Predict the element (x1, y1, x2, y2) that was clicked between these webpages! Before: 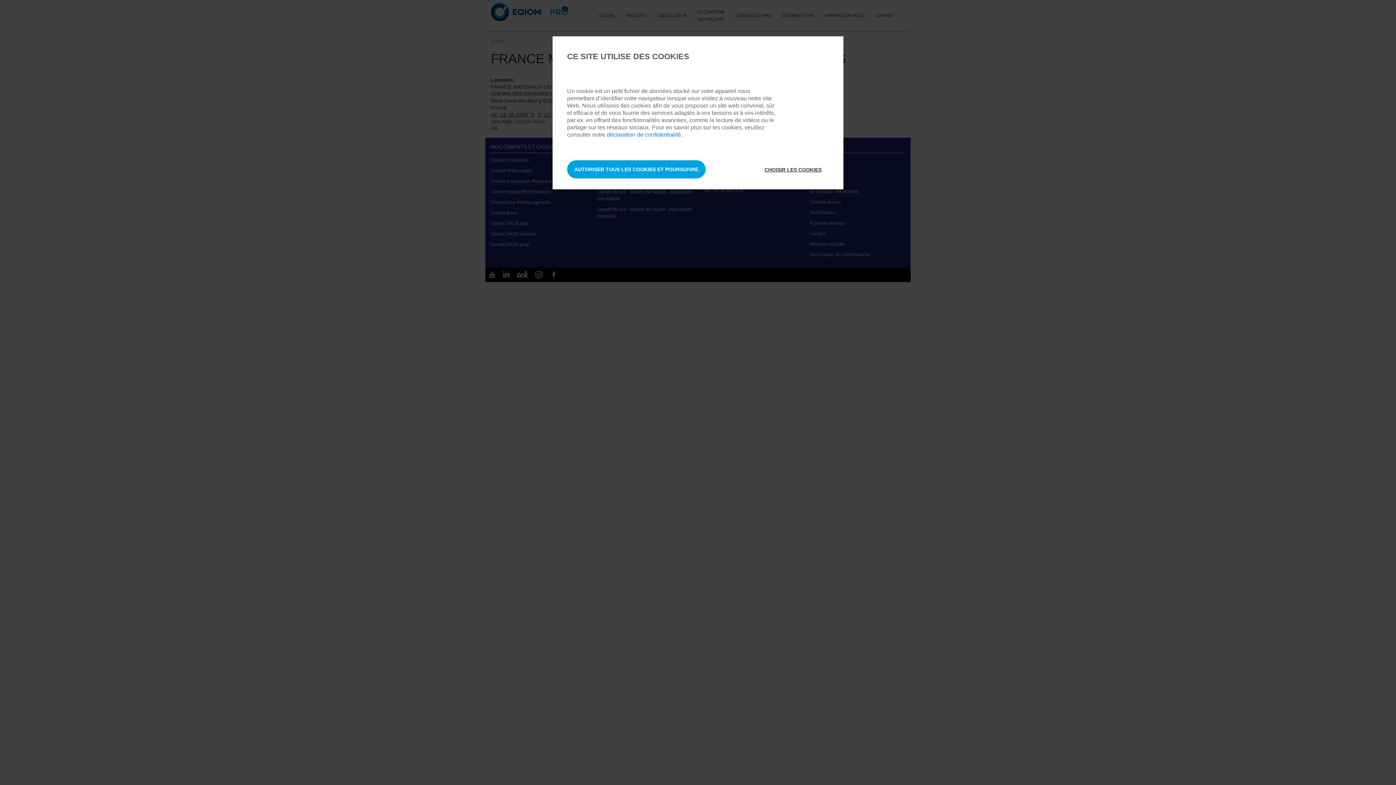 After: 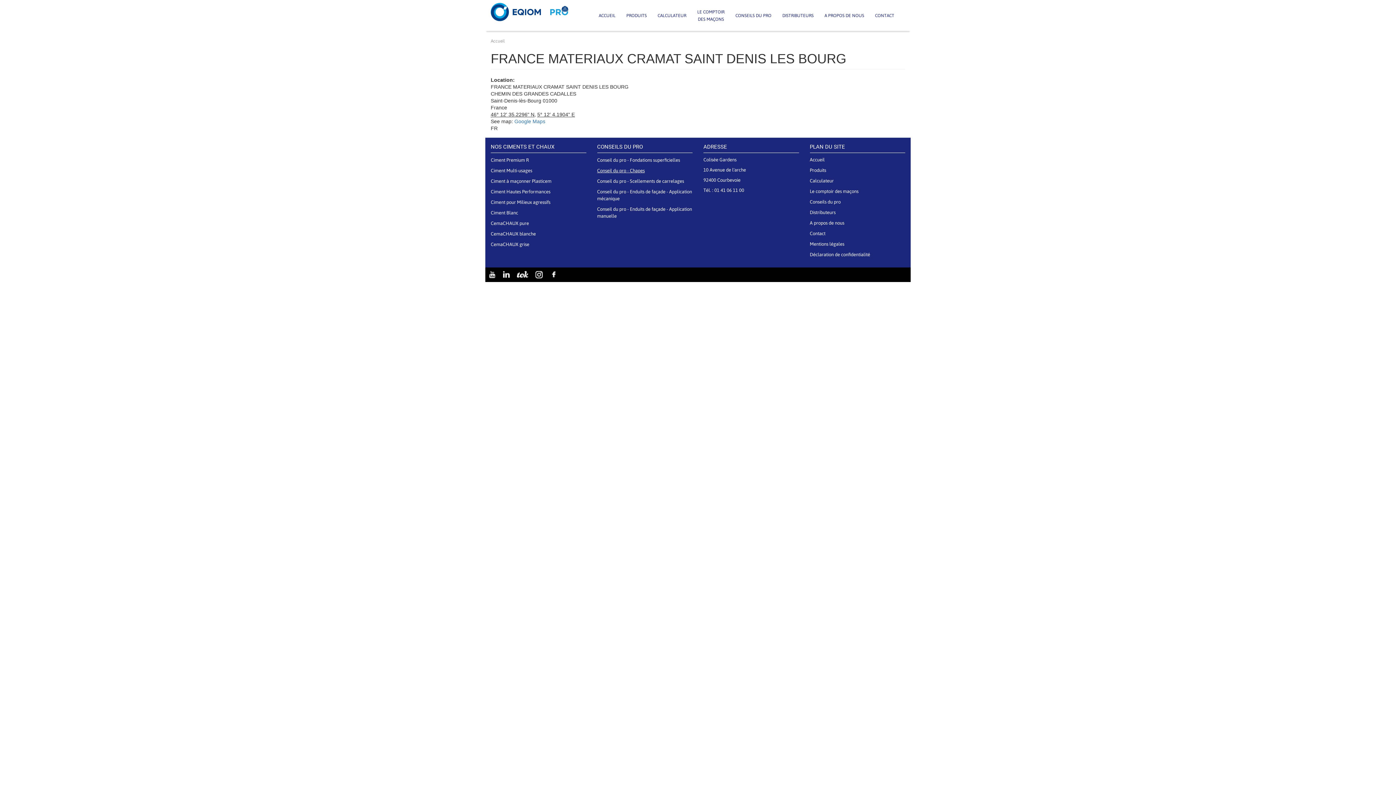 Action: bbox: (567, 160, 705, 178) label: AUTORISER TOUS LES COOKIES ET POURSUIVRE